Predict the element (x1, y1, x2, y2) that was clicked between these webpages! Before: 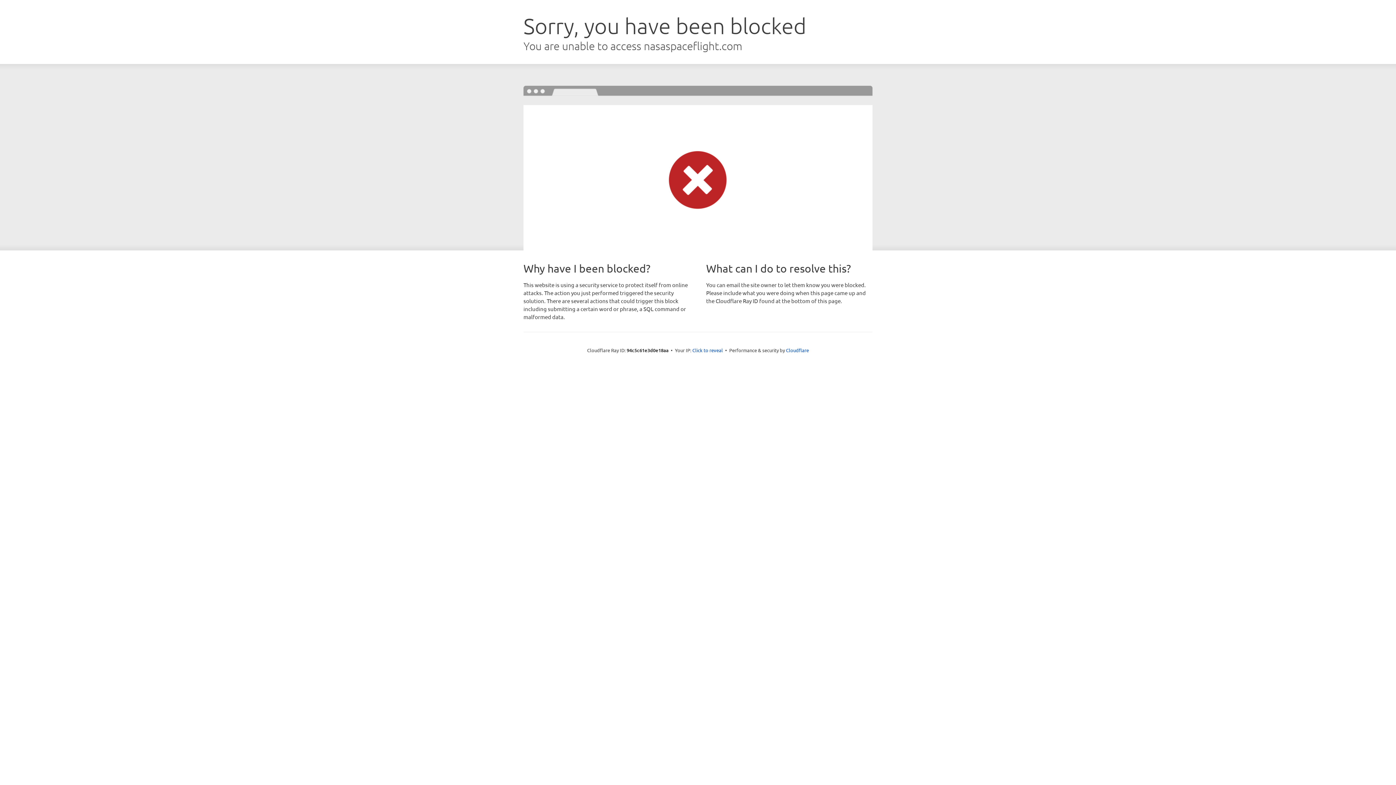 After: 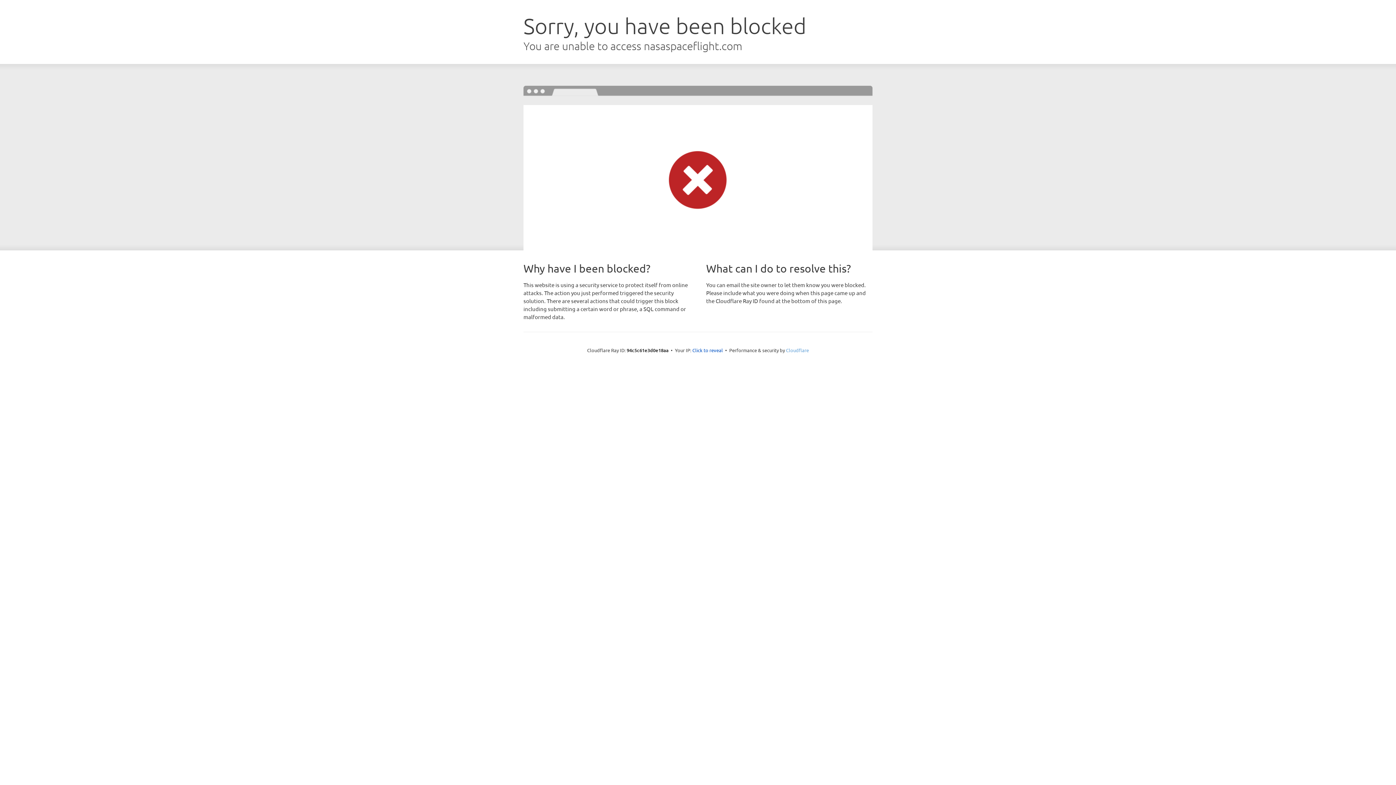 Action: bbox: (786, 347, 809, 353) label: Cloudflare